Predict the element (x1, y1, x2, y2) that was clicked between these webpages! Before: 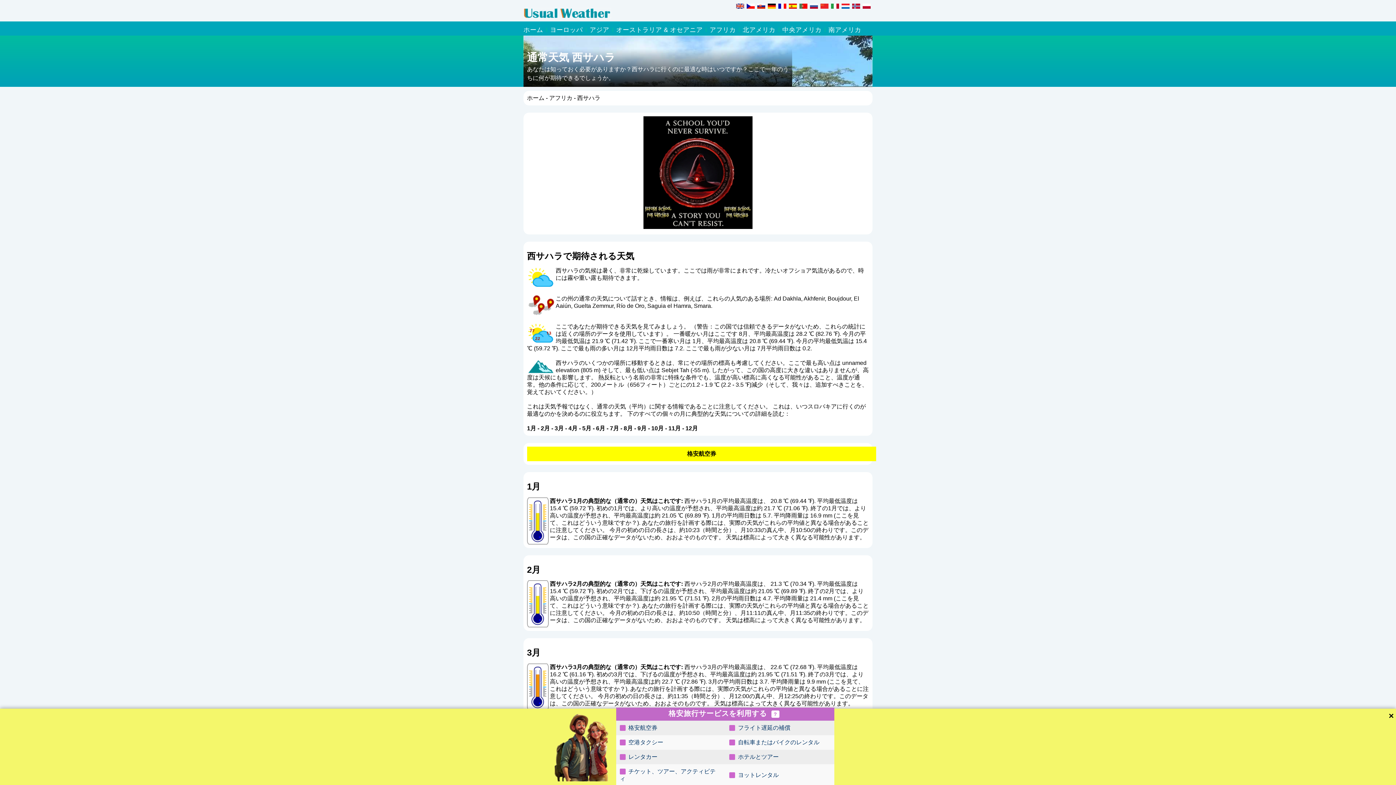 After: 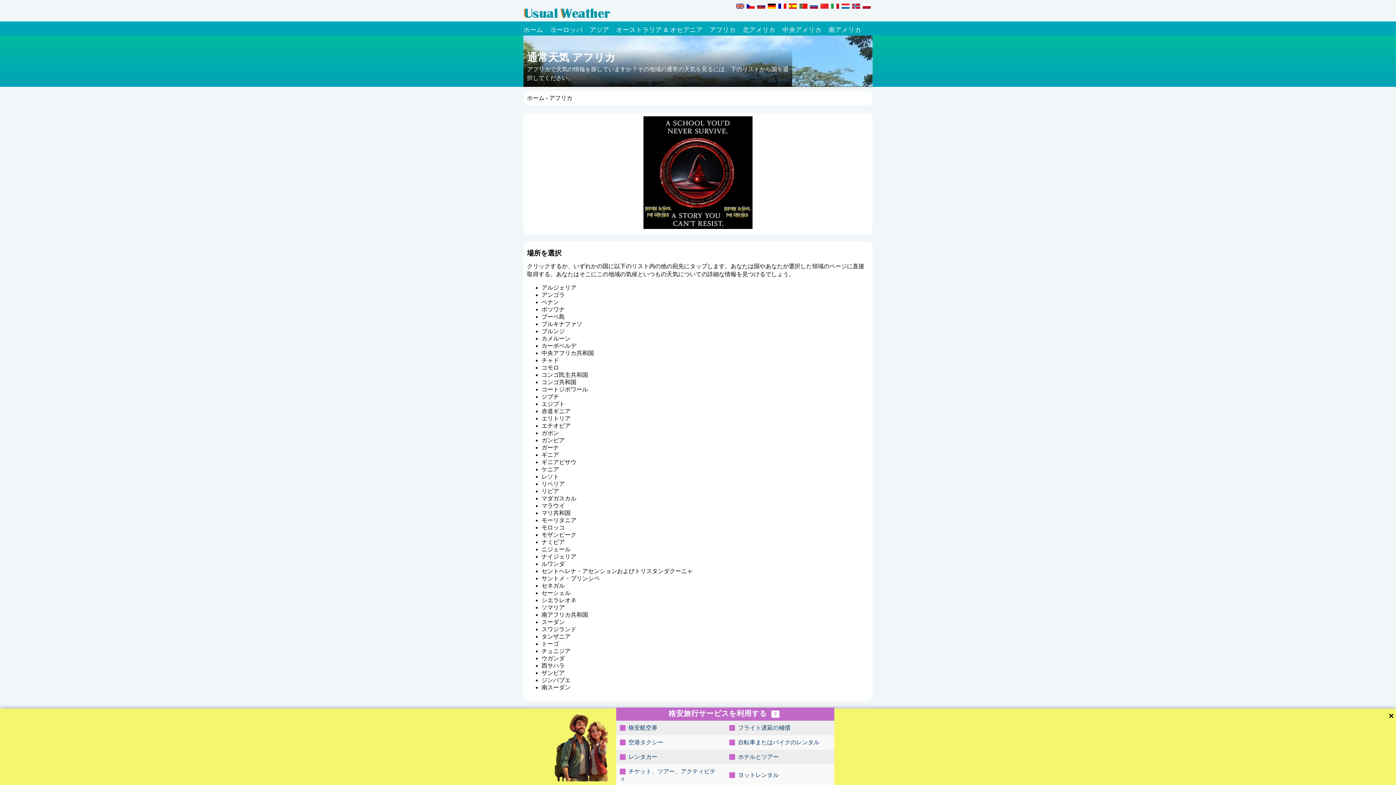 Action: label: アフリカ bbox: (709, 26, 736, 33)